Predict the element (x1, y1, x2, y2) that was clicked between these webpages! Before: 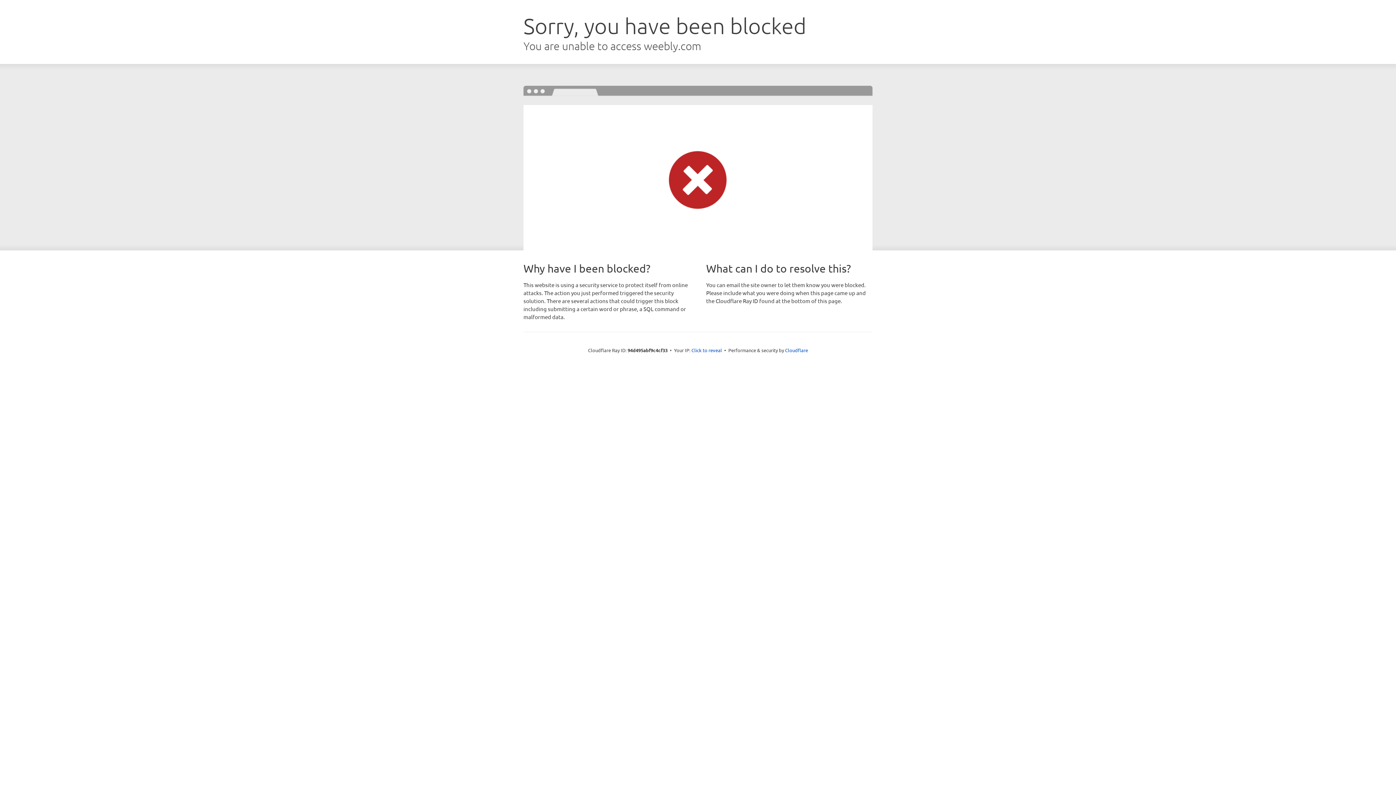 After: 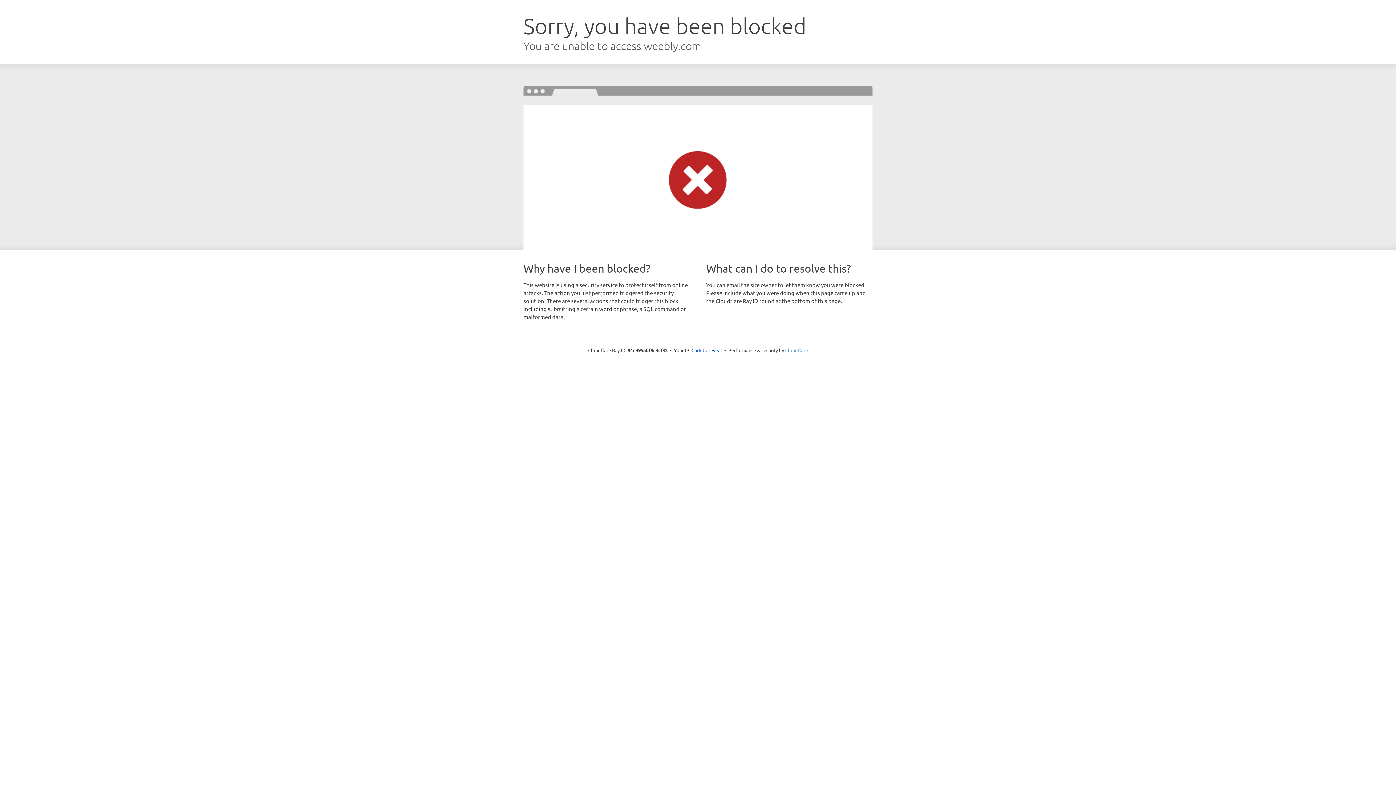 Action: bbox: (785, 347, 808, 353) label: Cloudflare